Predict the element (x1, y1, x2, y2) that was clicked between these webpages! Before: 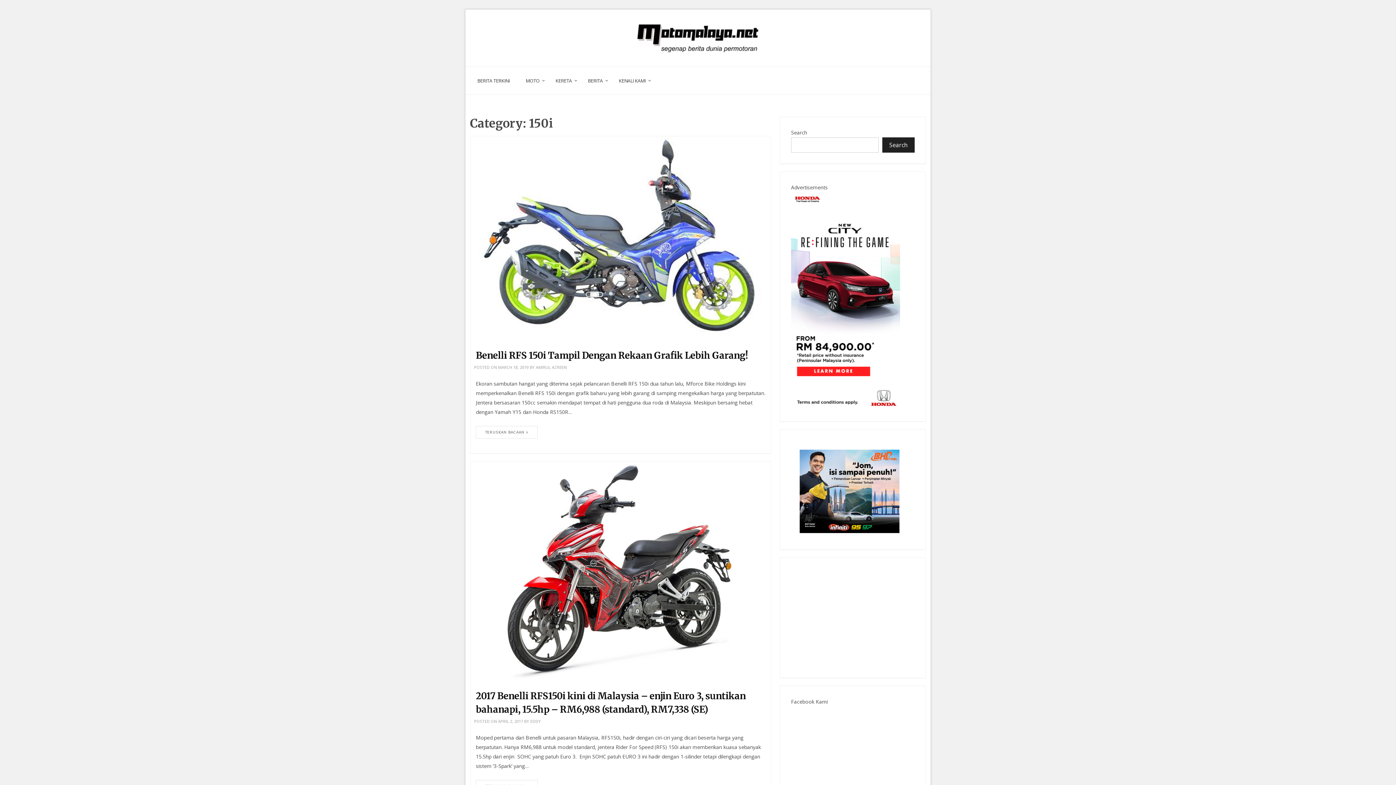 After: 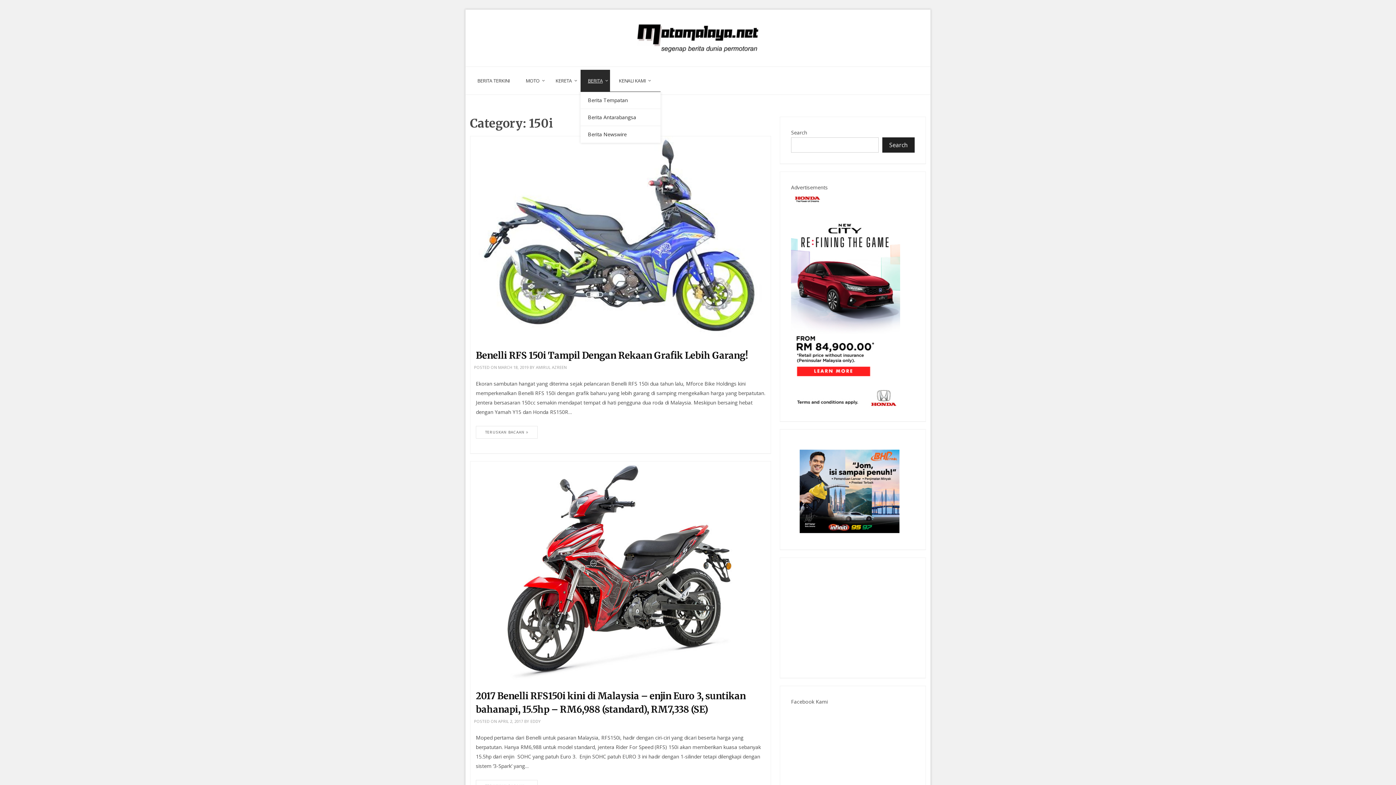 Action: bbox: (580, 69, 610, 91) label: BERITA